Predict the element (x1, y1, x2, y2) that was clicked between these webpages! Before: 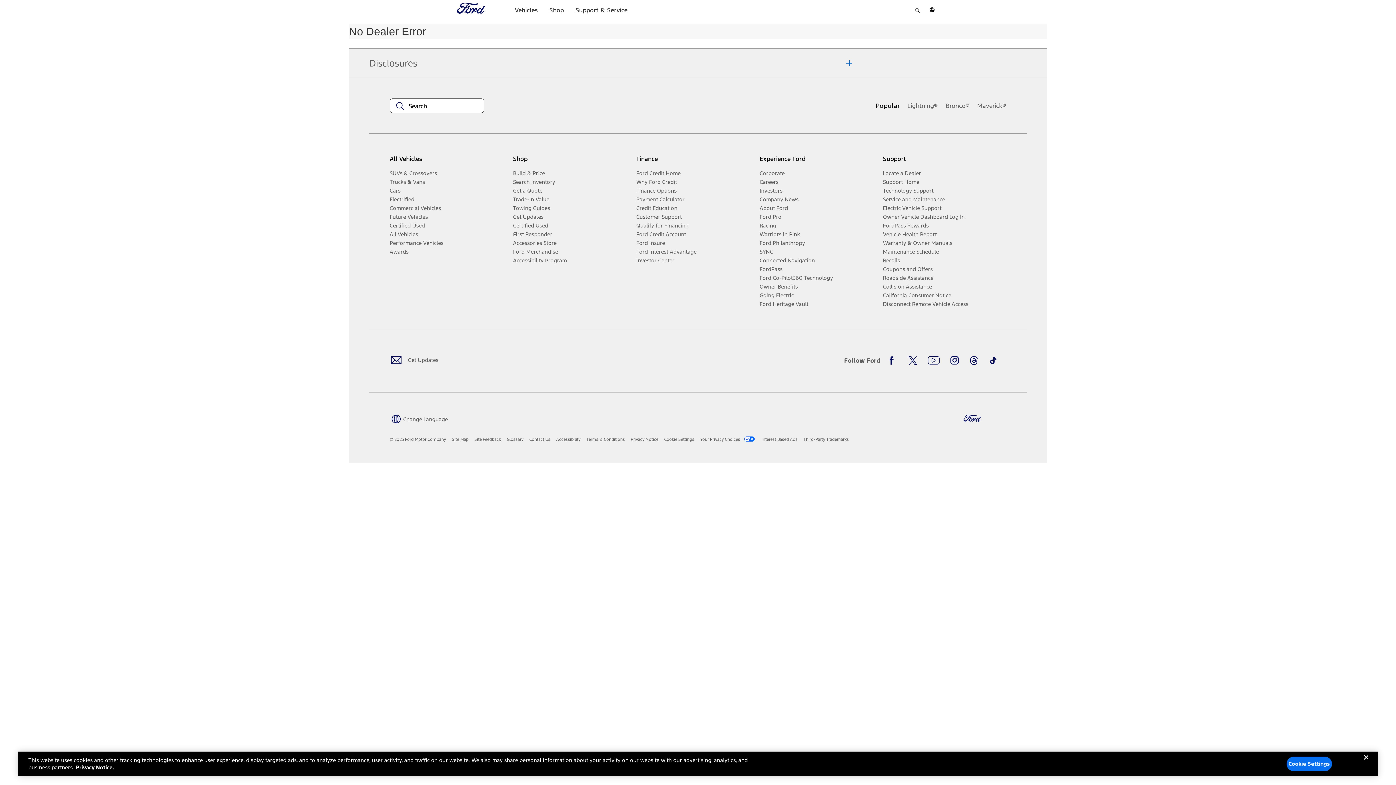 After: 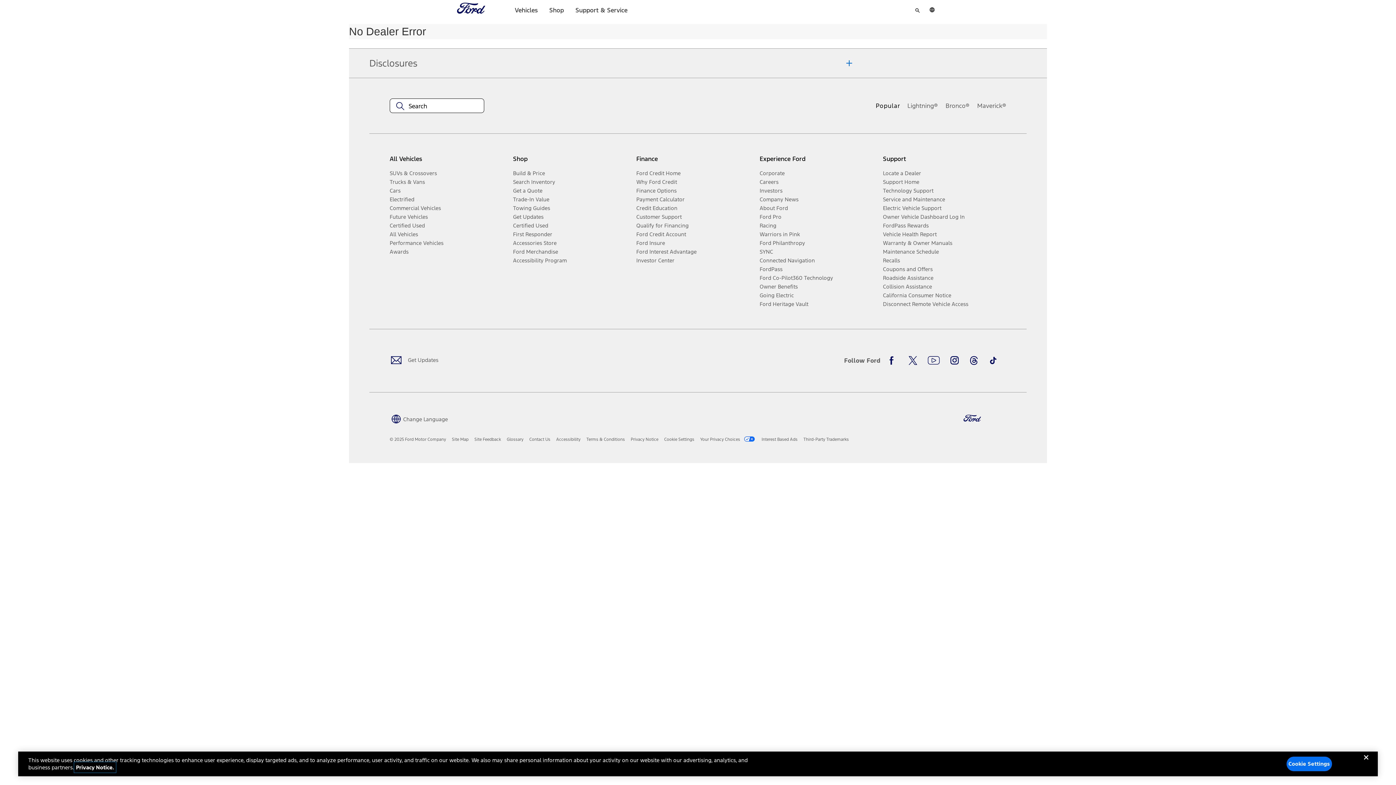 Action: label: More information about your privacy, opens in a new tab bbox: (76, 764, 114, 771)